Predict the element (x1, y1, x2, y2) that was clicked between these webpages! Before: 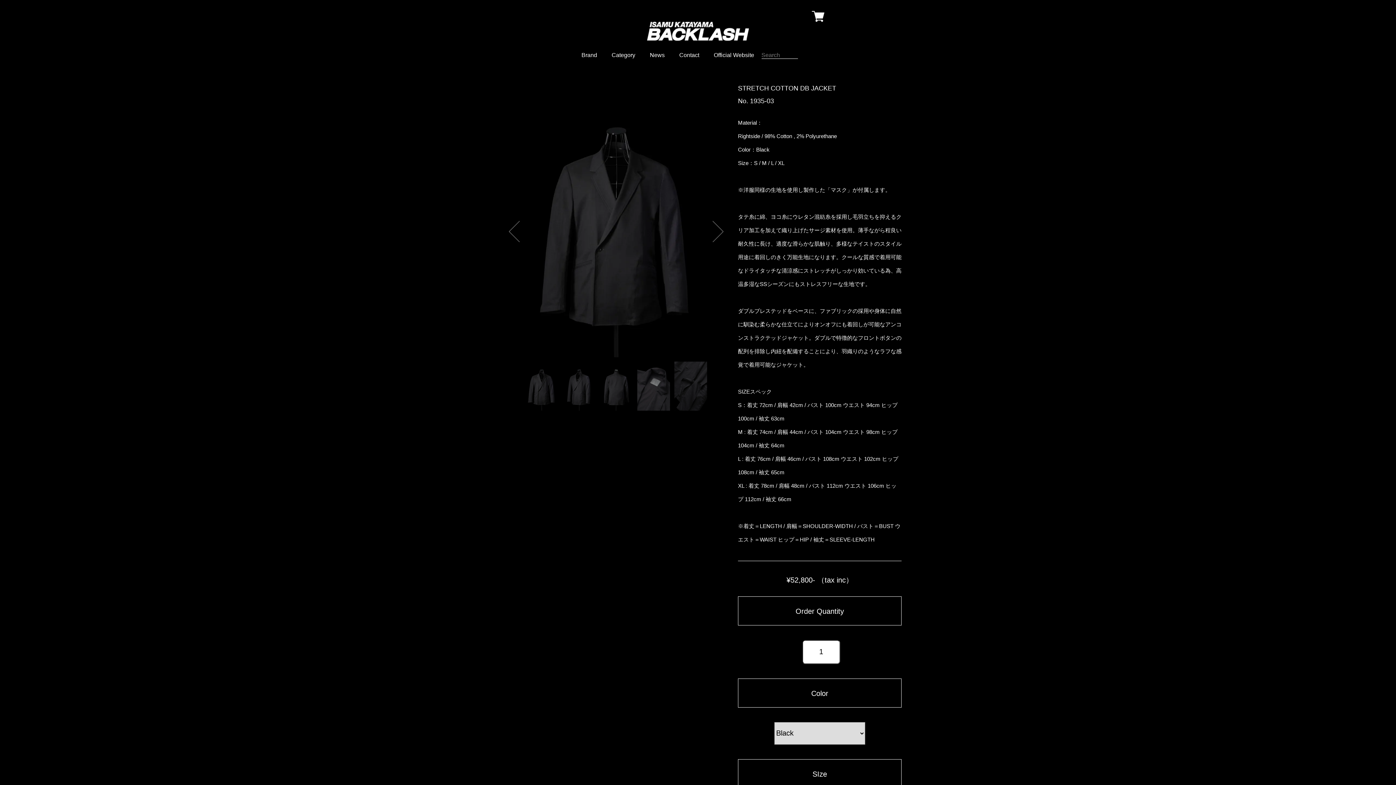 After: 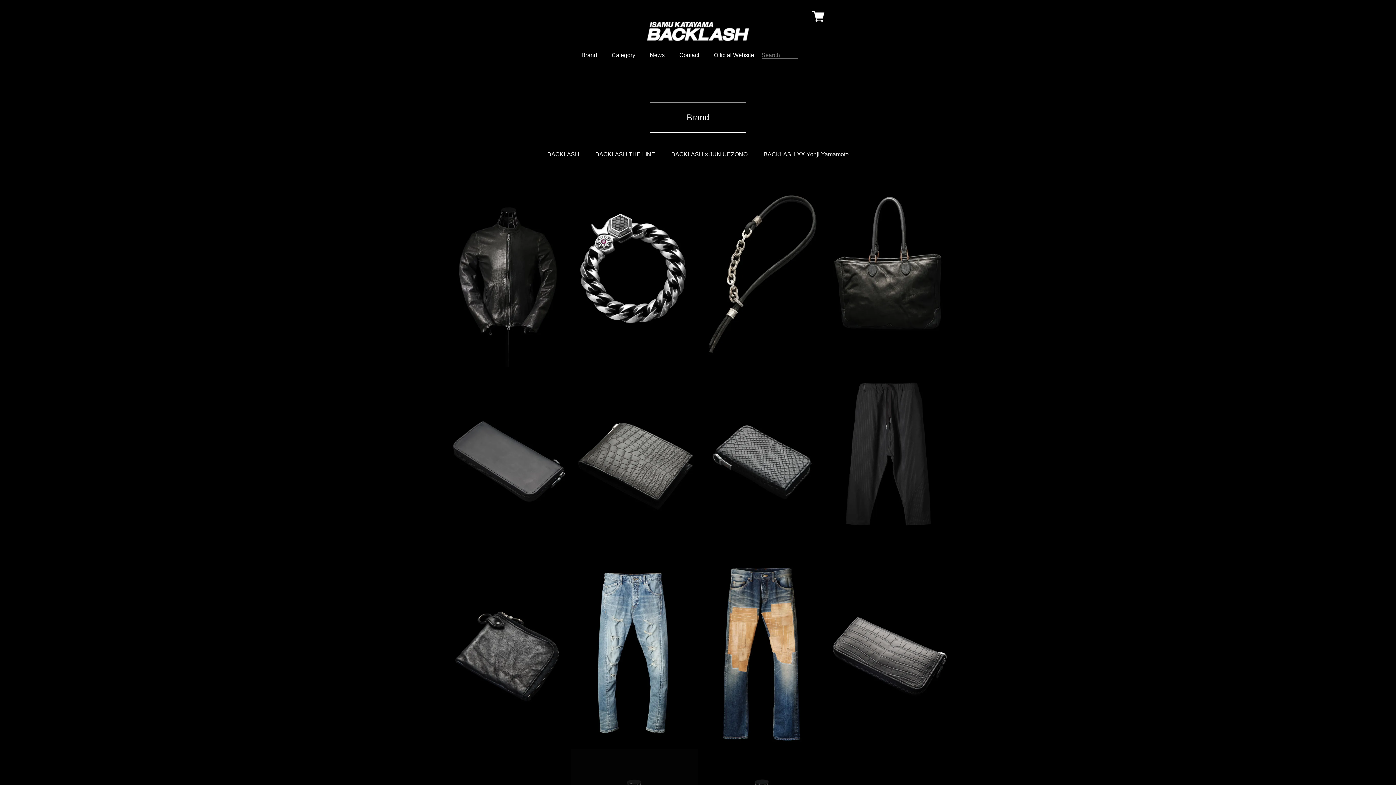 Action: label: Brand bbox: (581, 51, 597, 62)